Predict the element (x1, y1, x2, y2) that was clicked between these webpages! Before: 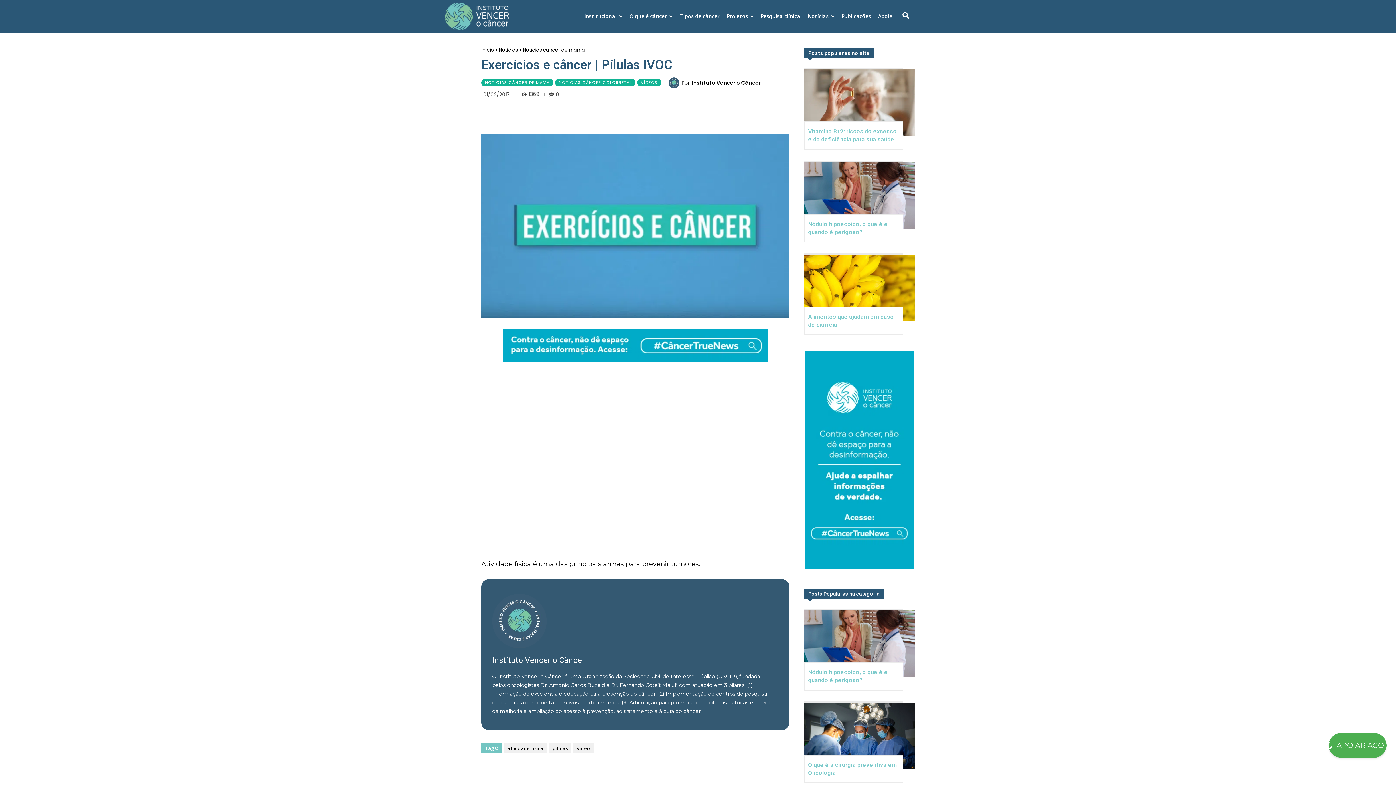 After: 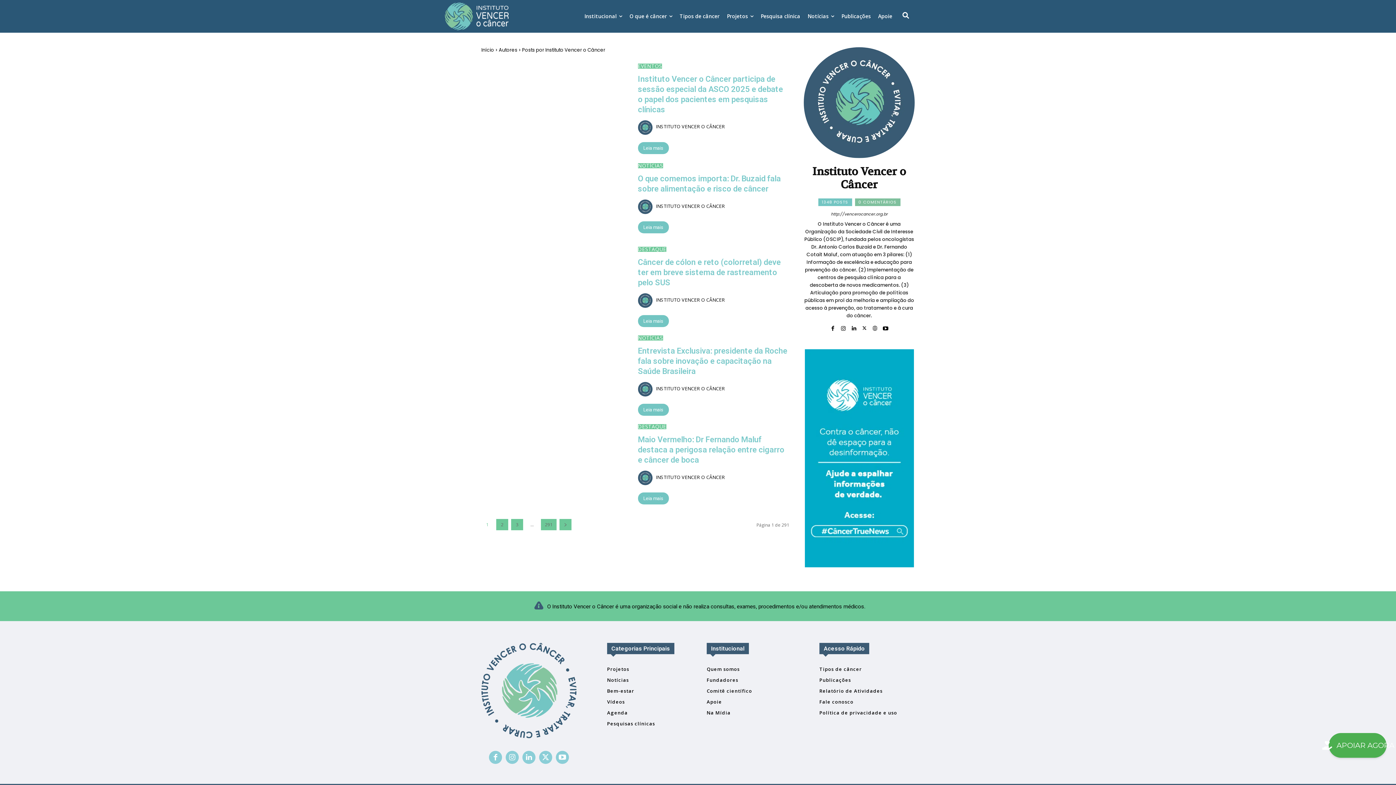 Action: bbox: (668, 77, 681, 88)